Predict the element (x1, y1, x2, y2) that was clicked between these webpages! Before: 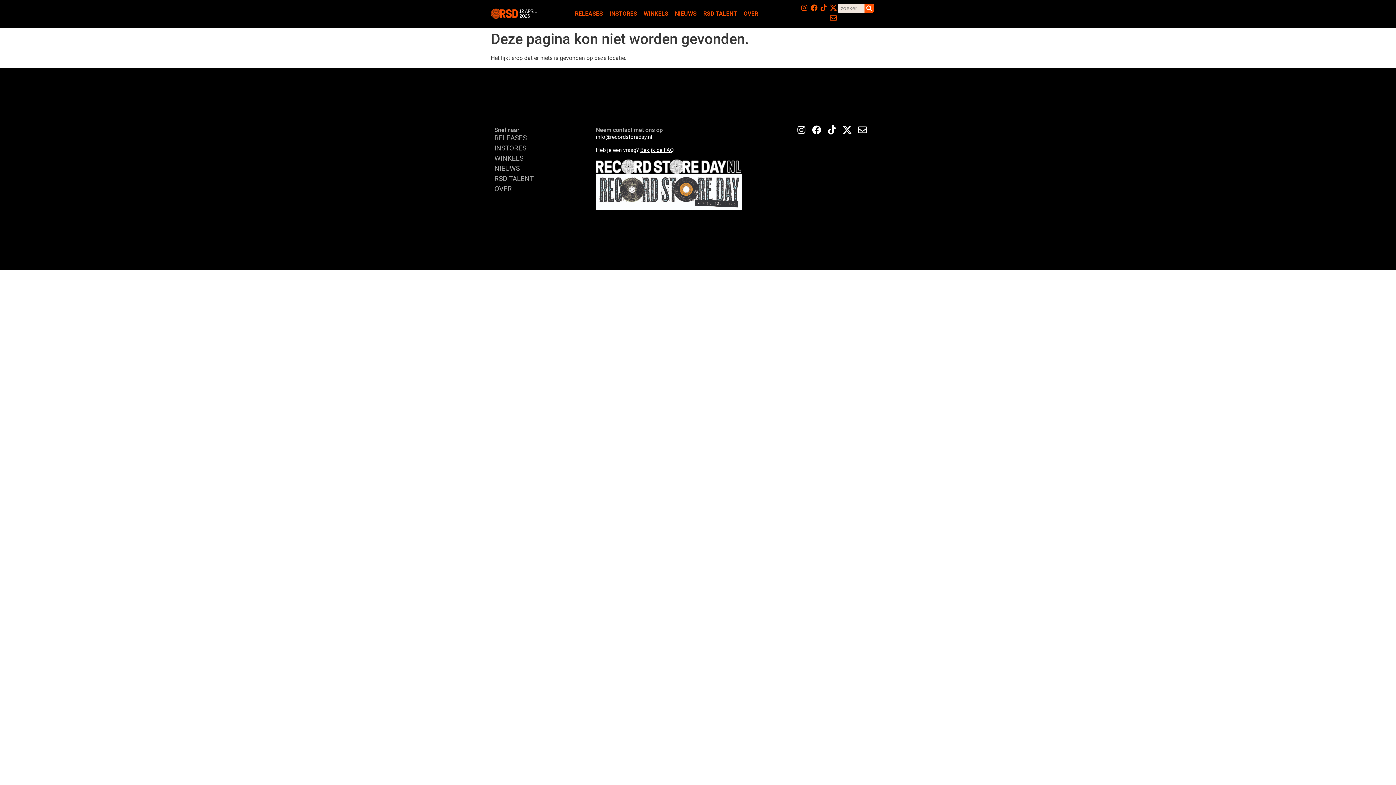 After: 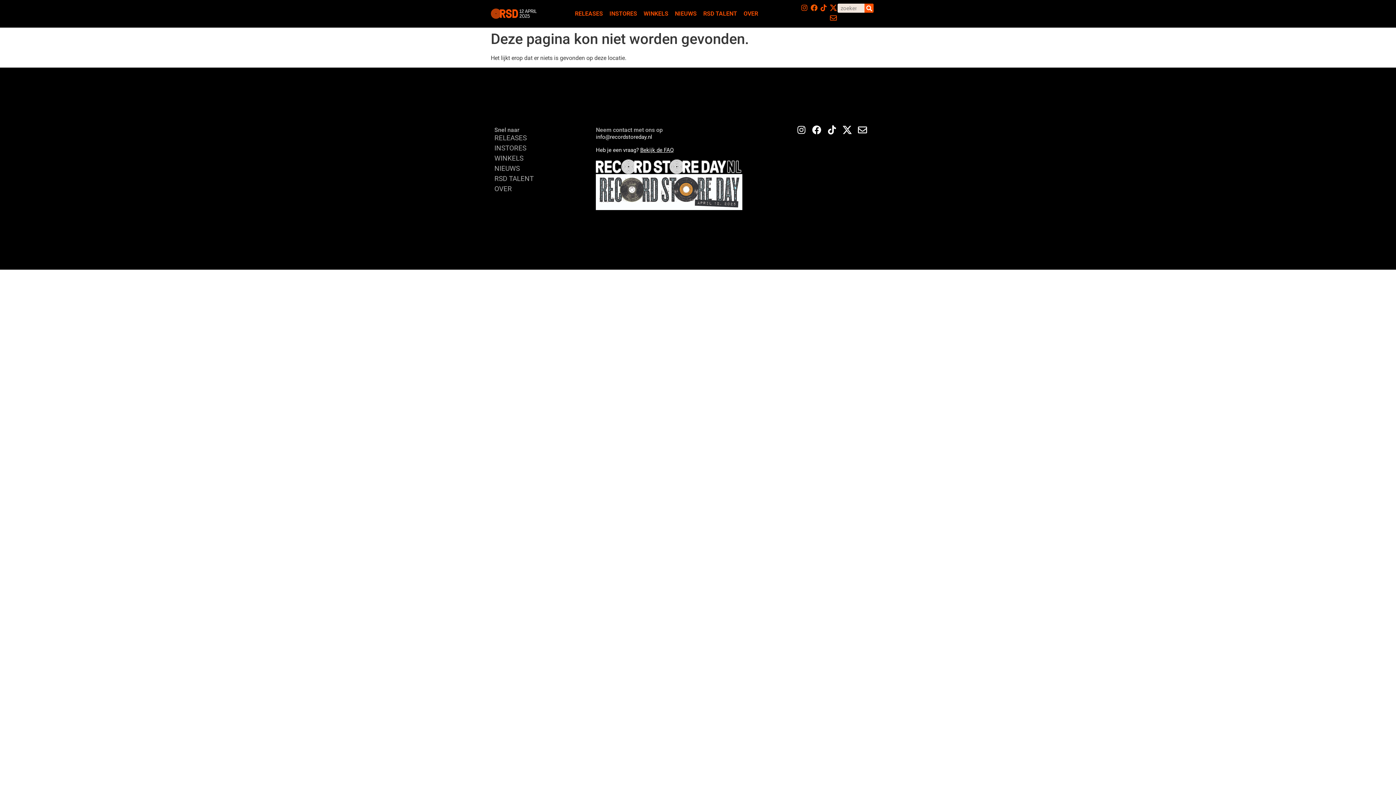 Action: bbox: (596, 133, 652, 140) label: info@recordstoreday.nl